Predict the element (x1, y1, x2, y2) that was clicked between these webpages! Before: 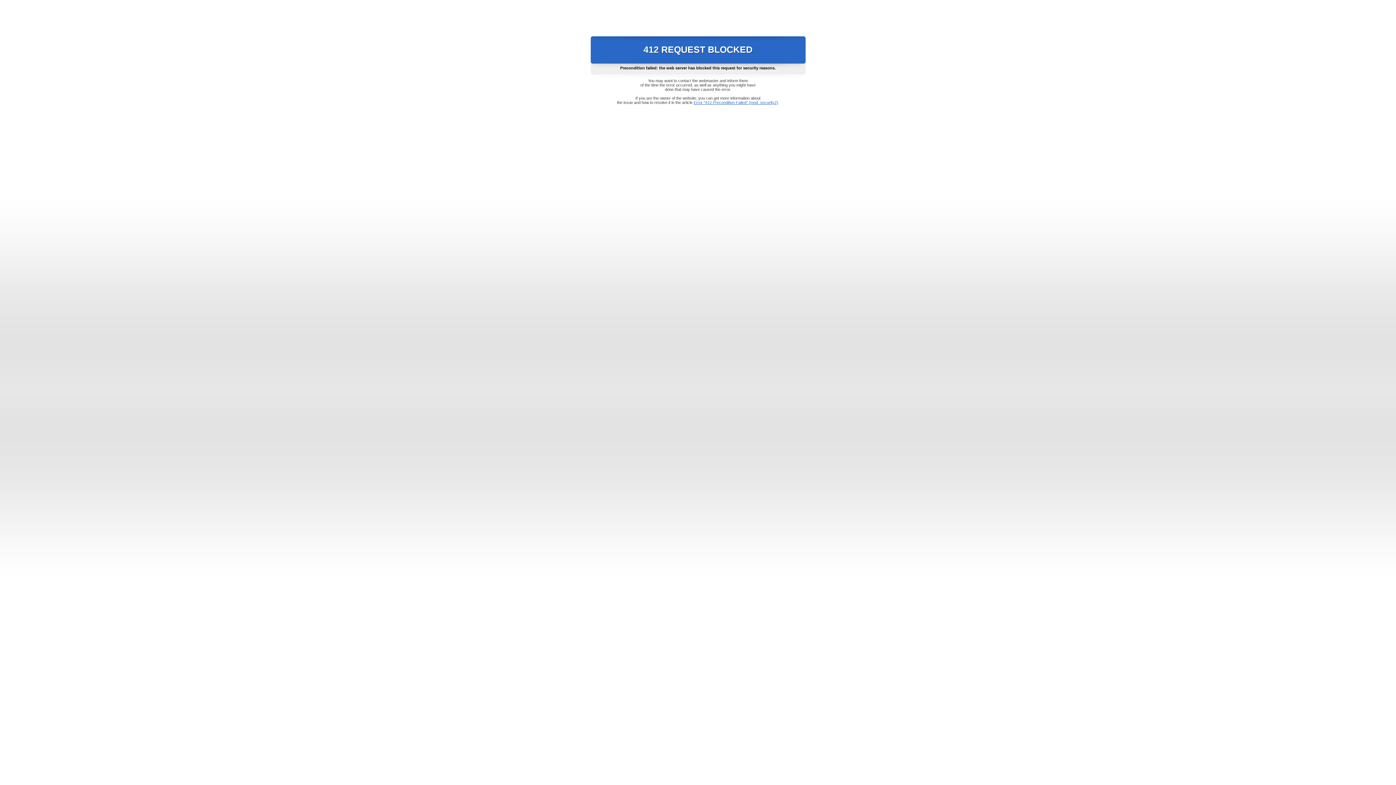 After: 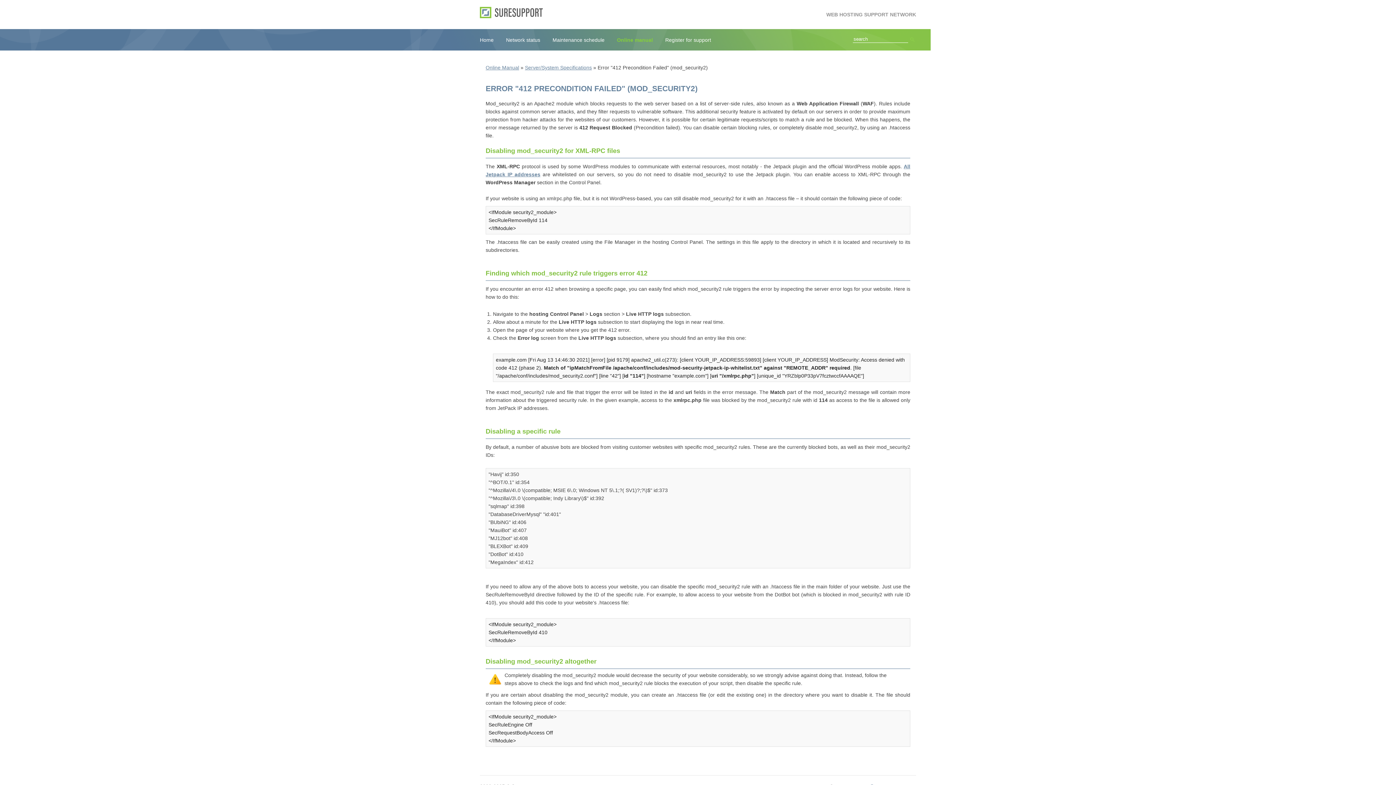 Action: label: Error "412 Precondition Failed" (mod_security2) bbox: (693, 100, 778, 104)